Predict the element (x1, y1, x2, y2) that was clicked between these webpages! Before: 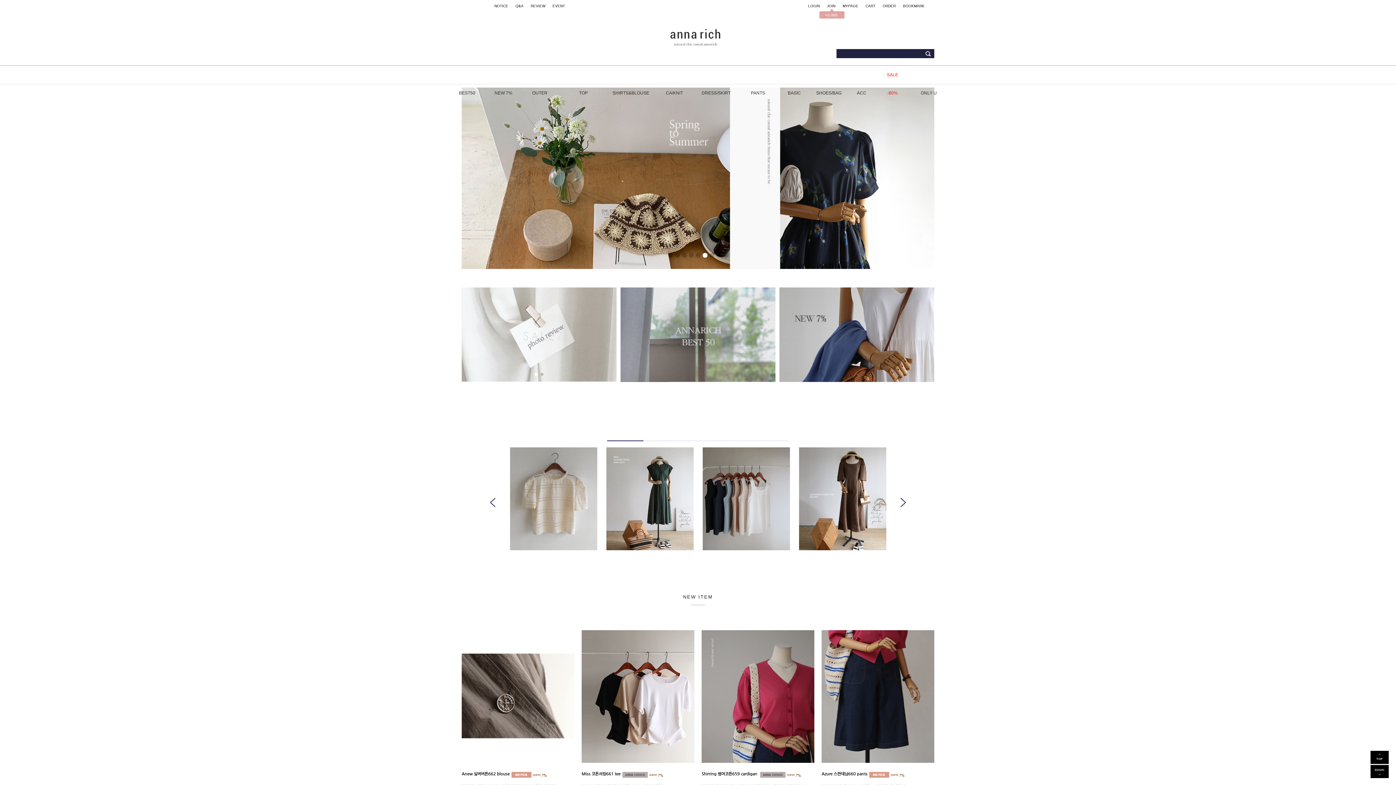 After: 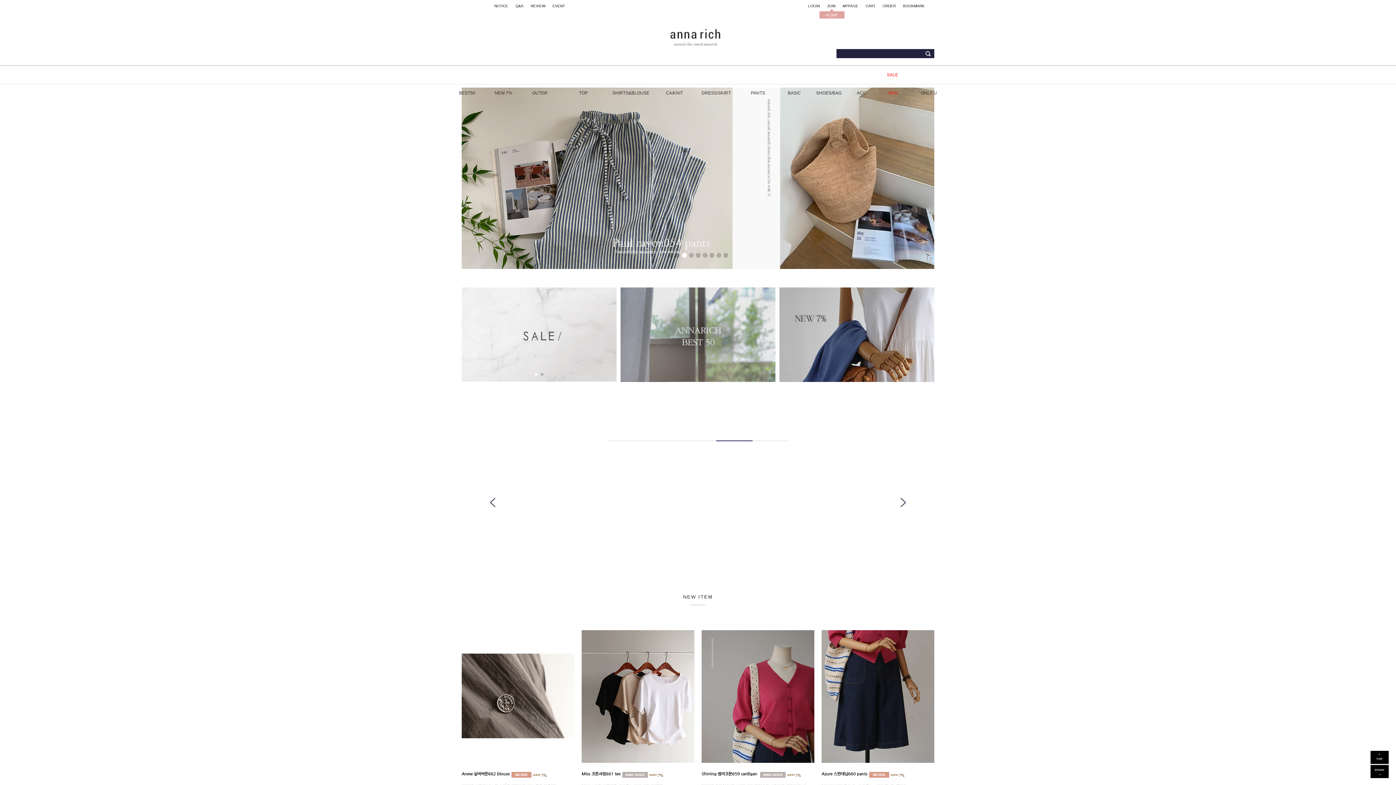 Action: label: 4 bbox: (716, 440, 752, 441)